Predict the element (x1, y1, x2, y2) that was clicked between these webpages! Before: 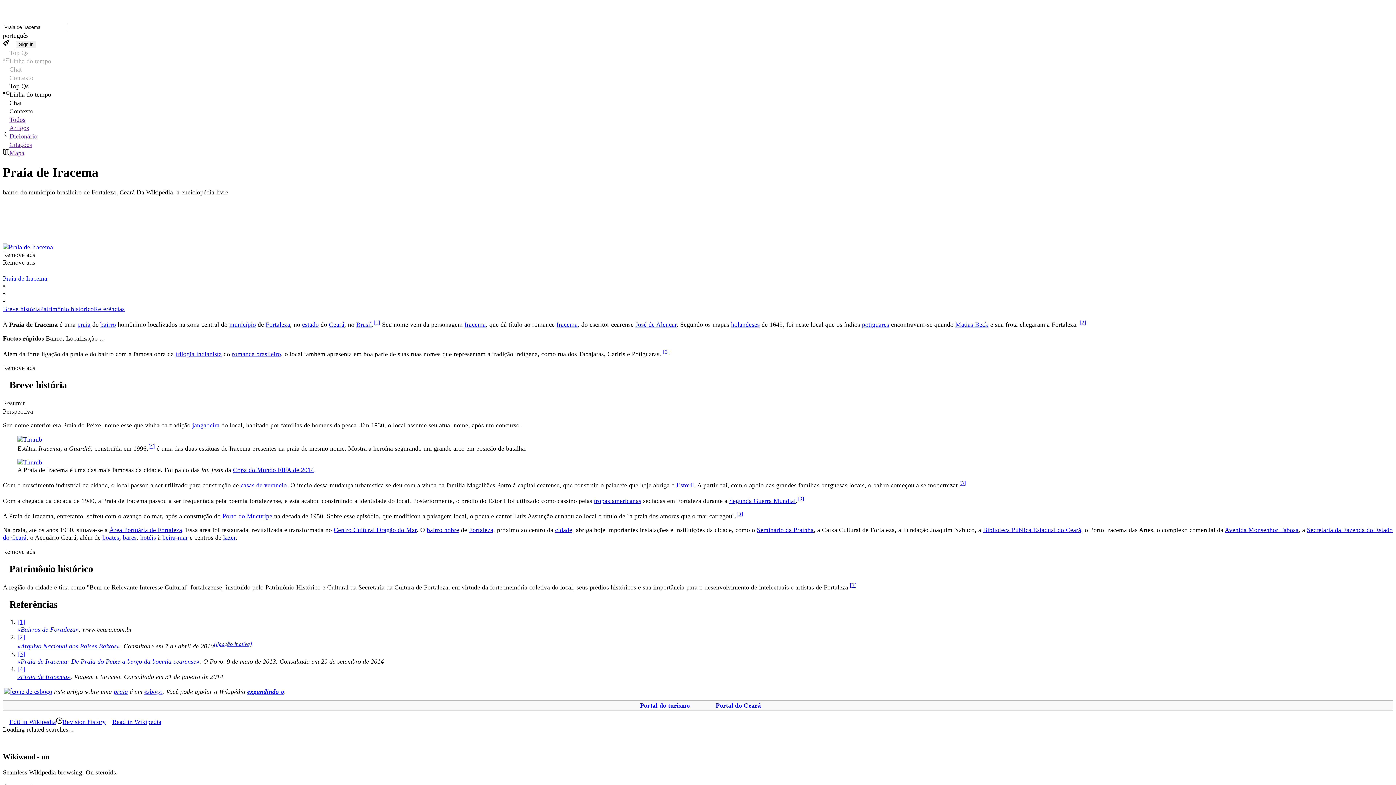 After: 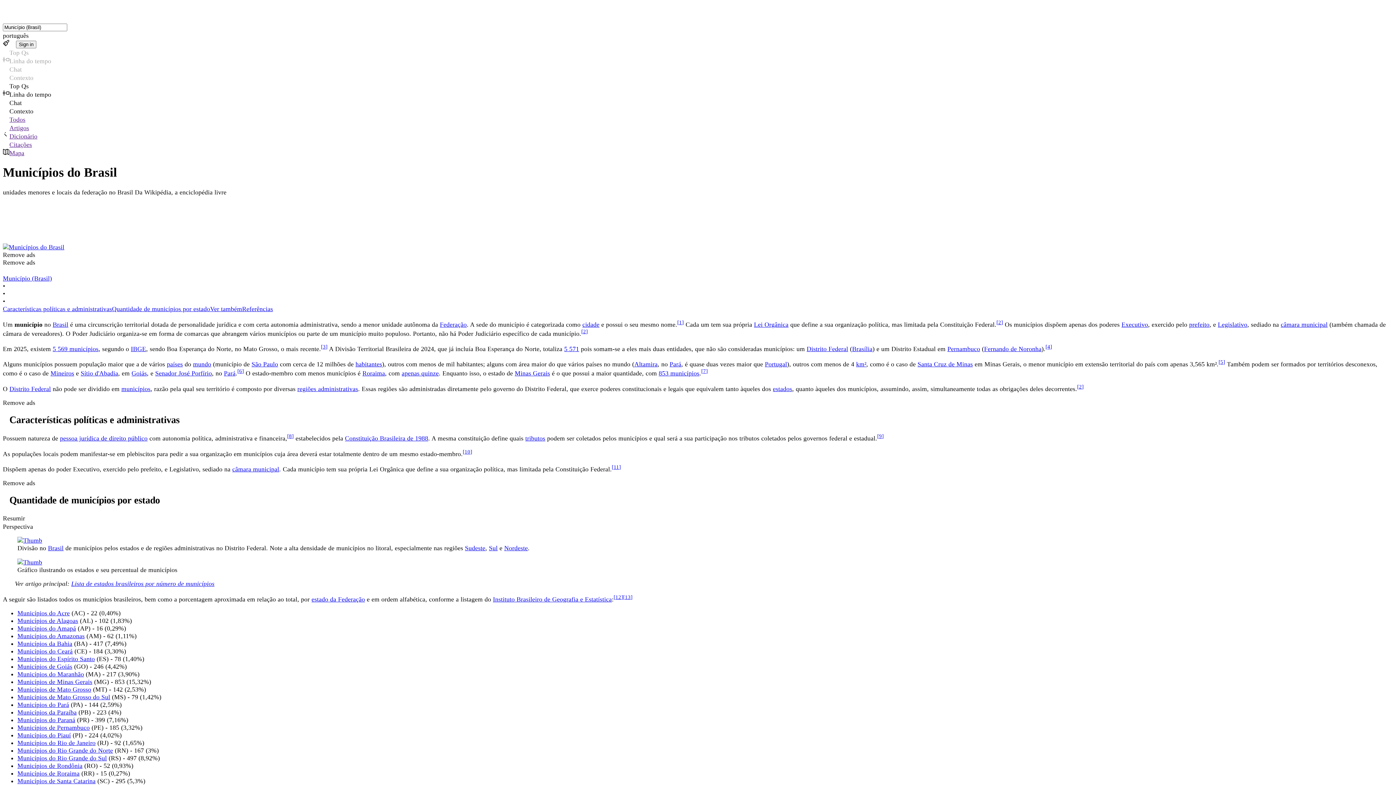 Action: label: município bbox: (229, 320, 256, 328)